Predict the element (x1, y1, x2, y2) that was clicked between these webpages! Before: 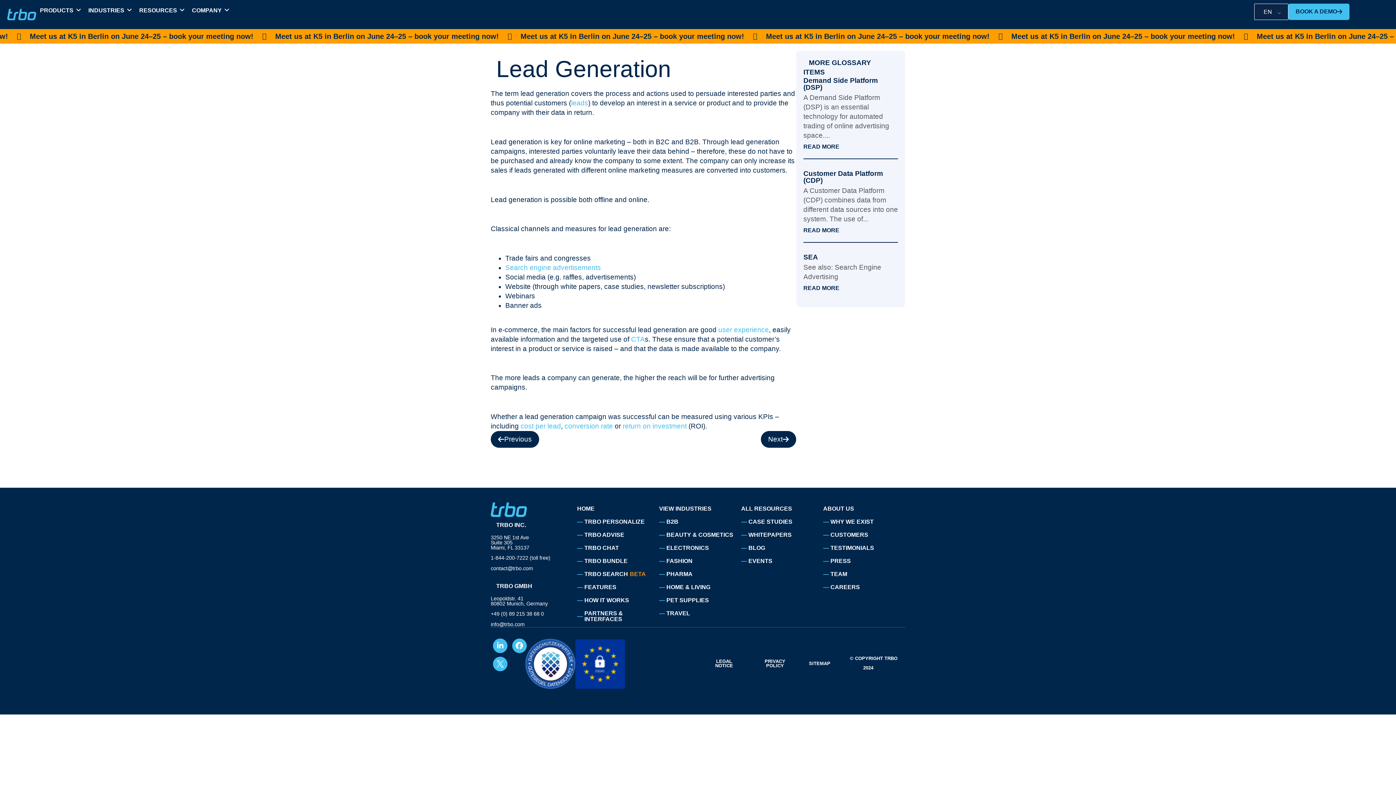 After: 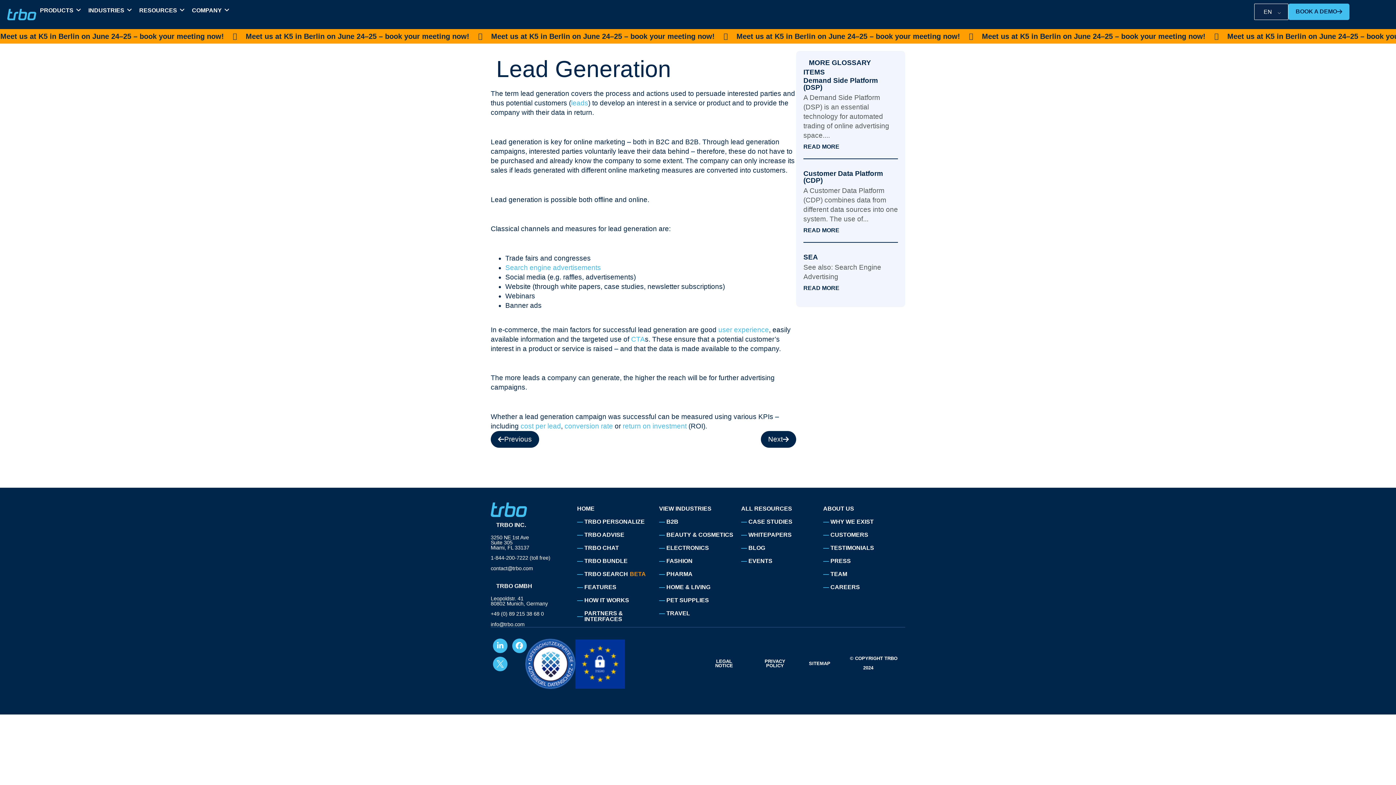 Action: bbox: (505, 264, 601, 271) label: Search engine advertisements